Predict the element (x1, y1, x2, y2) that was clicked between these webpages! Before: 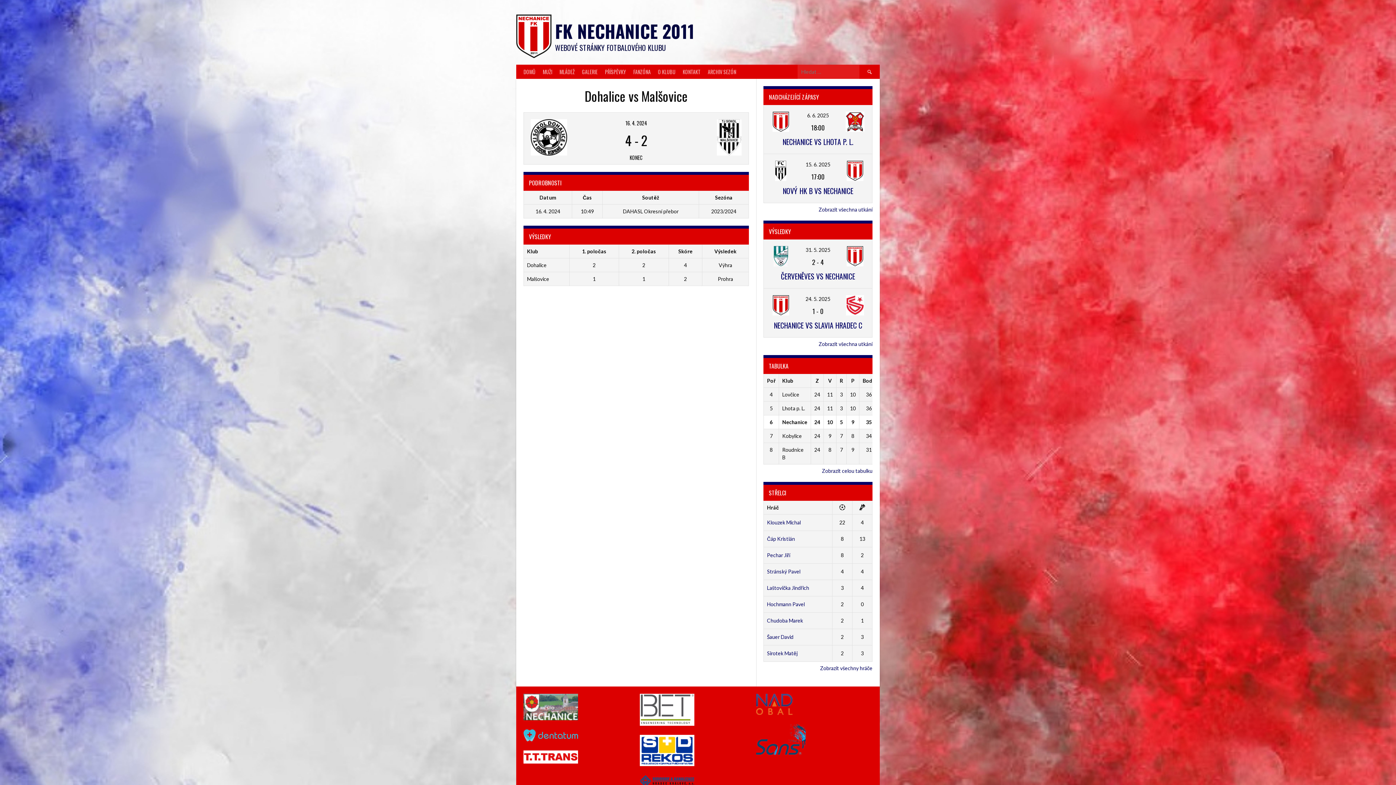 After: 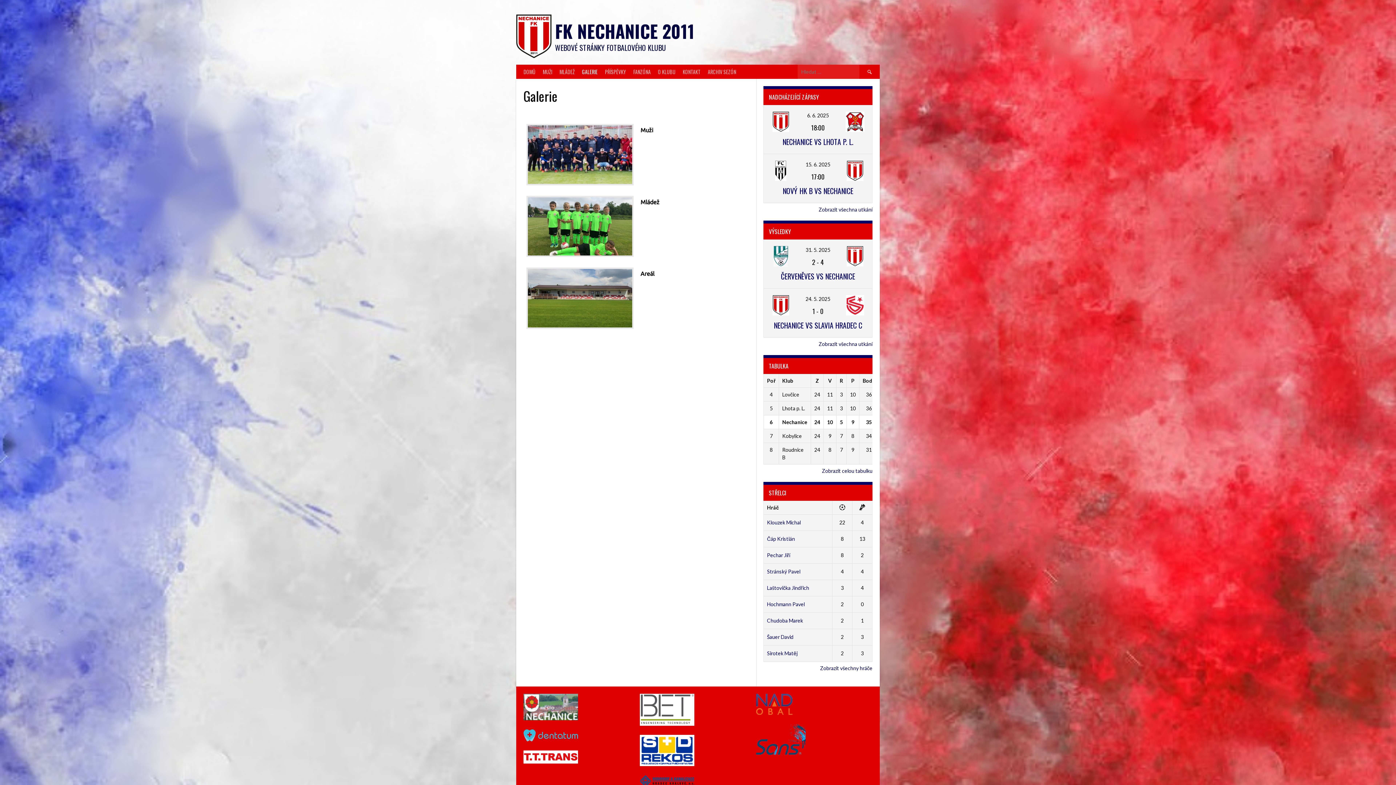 Action: bbox: (578, 64, 601, 78) label: GALERIE